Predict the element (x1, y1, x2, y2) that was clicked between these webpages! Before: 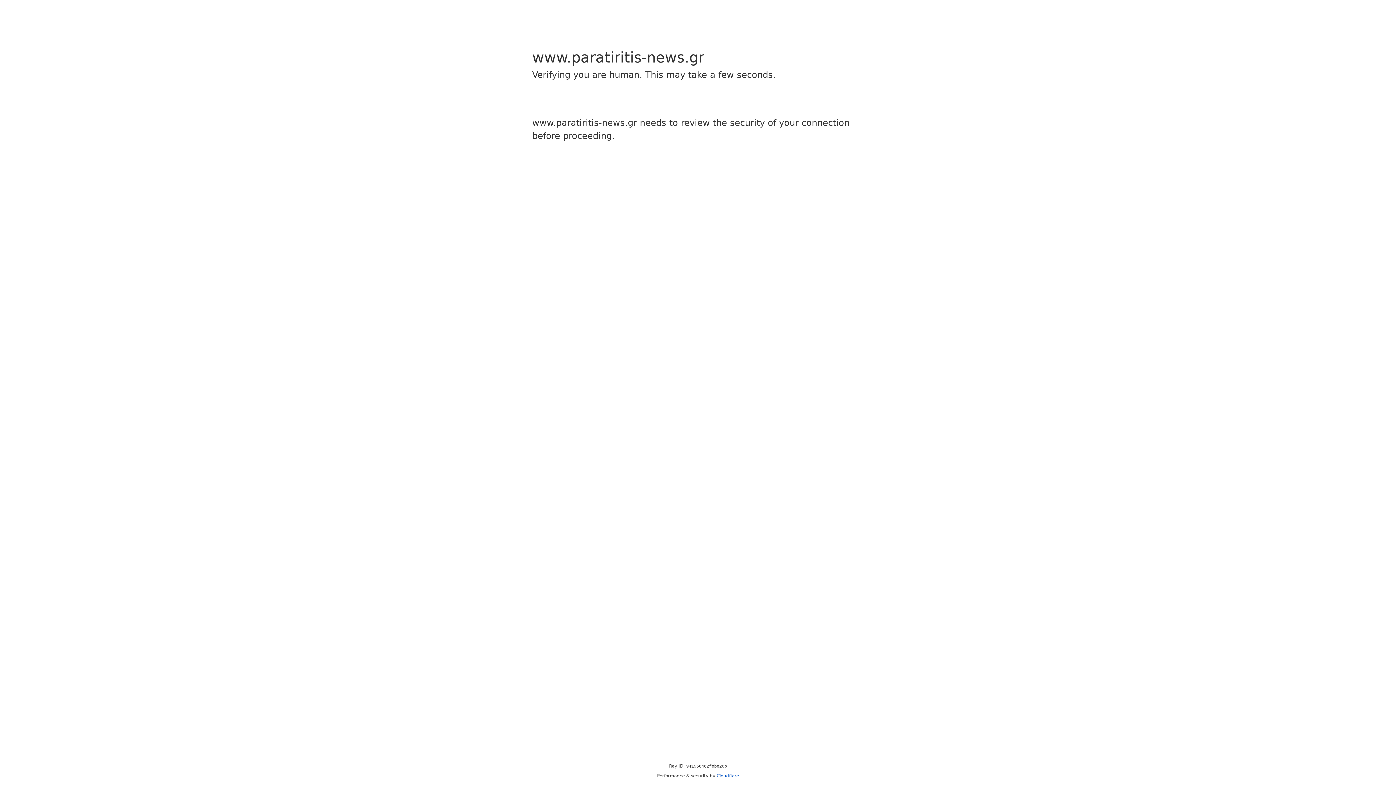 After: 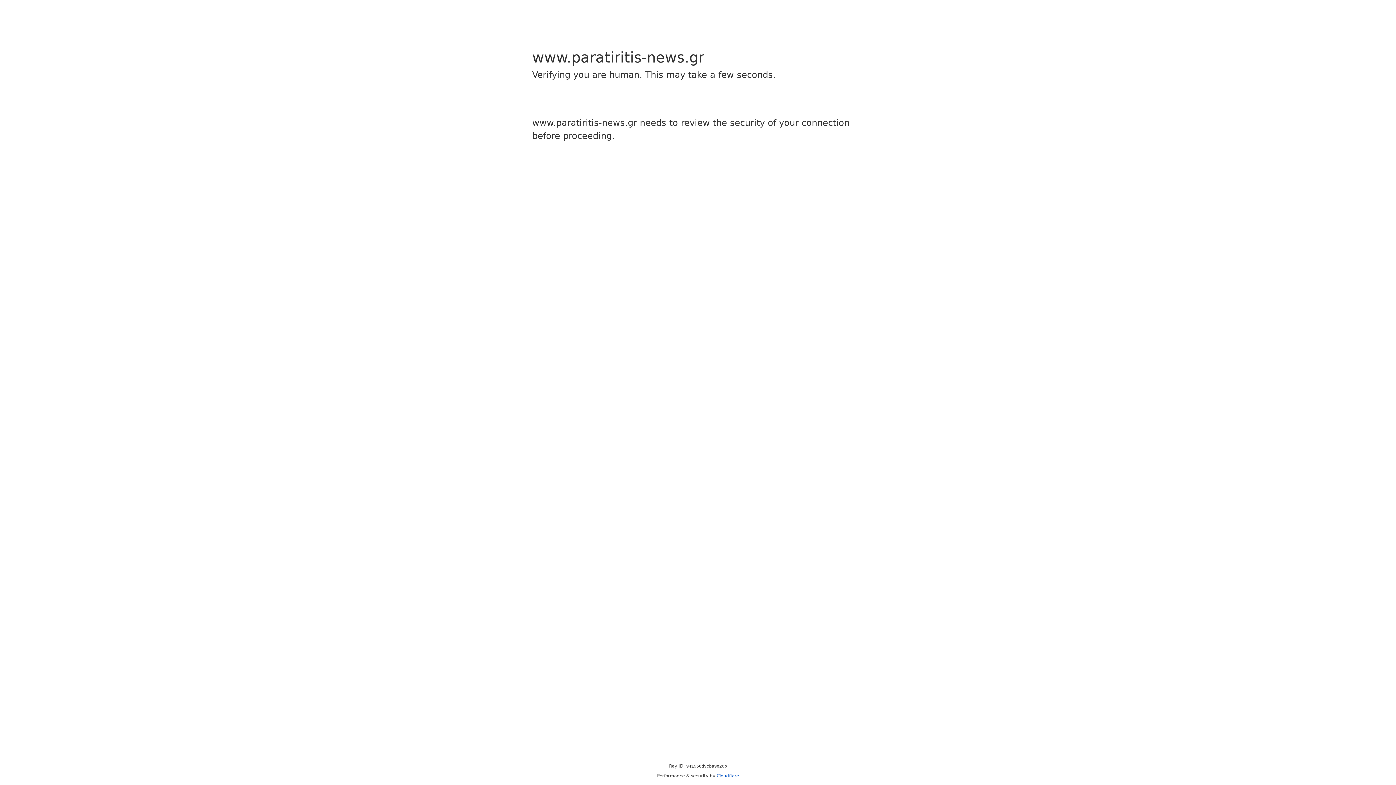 Action: bbox: (716, 773, 739, 778) label: Cloudflare